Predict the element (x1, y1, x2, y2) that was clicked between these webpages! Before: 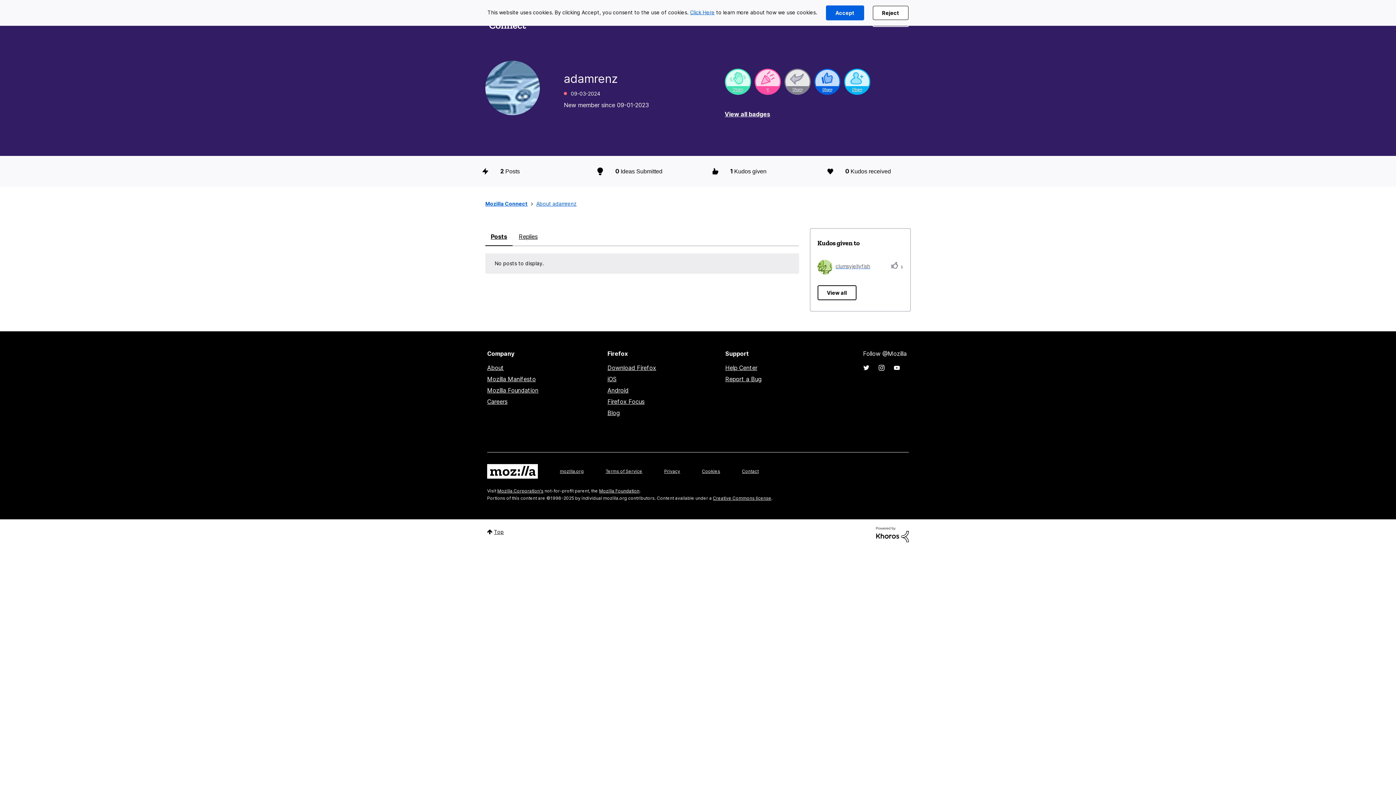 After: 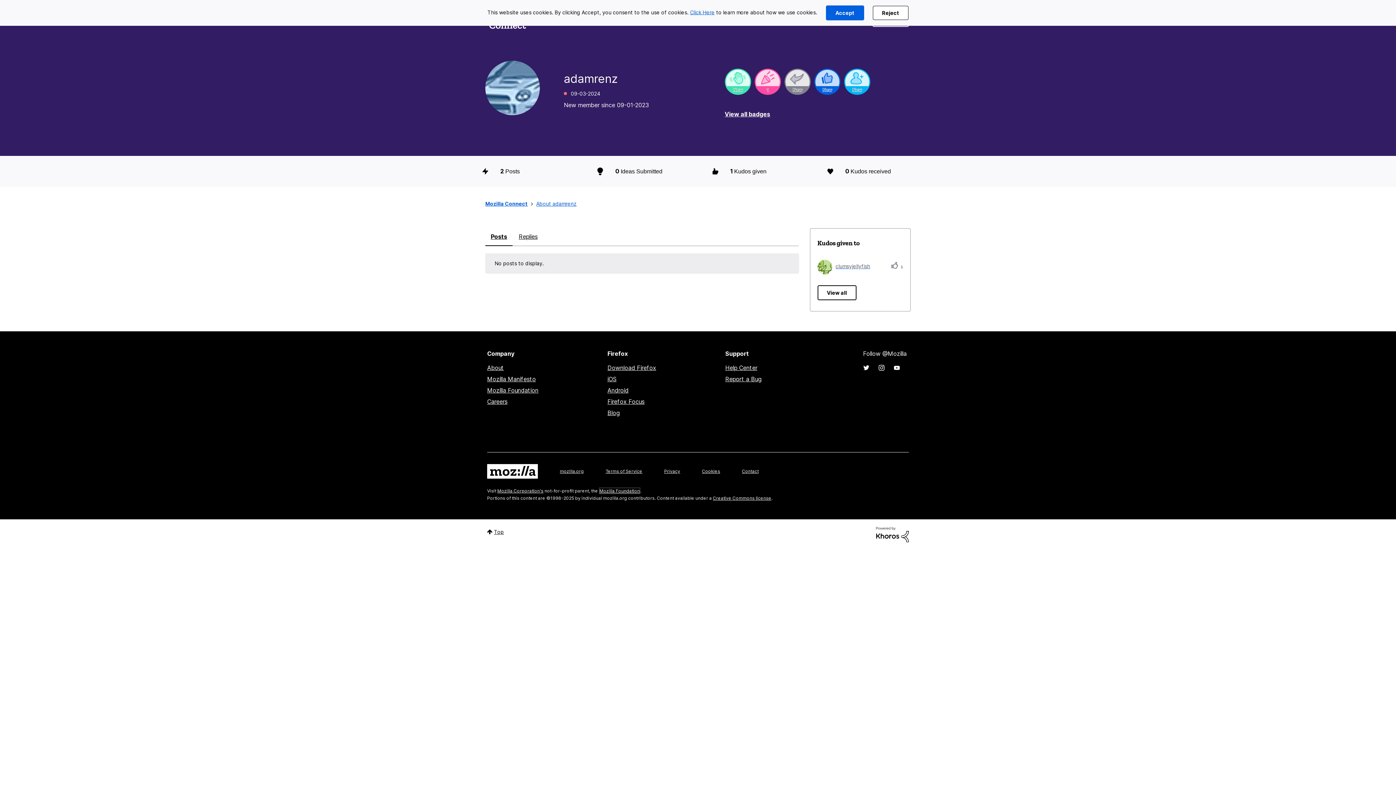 Action: bbox: (599, 488, 639, 493) label: Mozilla Foundation